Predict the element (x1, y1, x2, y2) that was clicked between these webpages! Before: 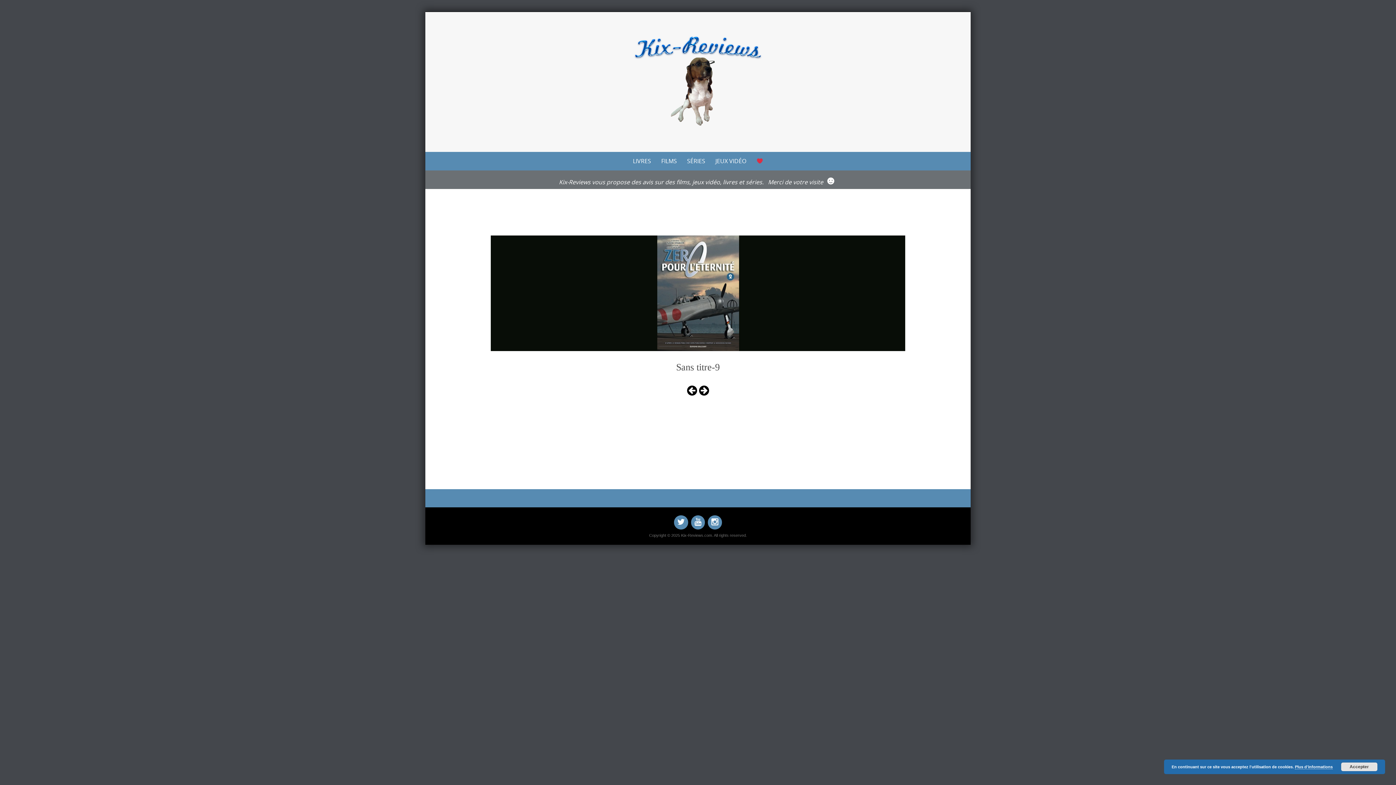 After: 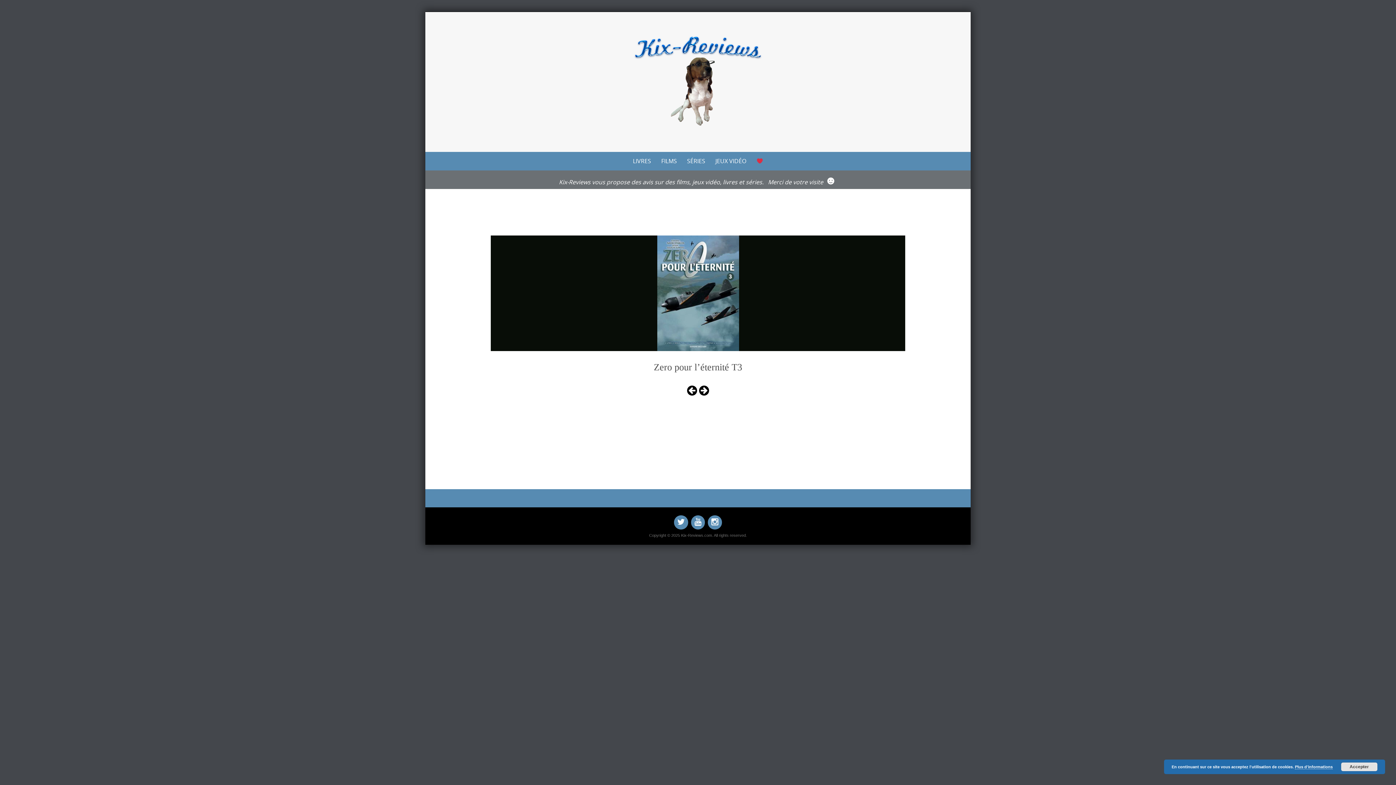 Action: bbox: (698, 382, 710, 398)